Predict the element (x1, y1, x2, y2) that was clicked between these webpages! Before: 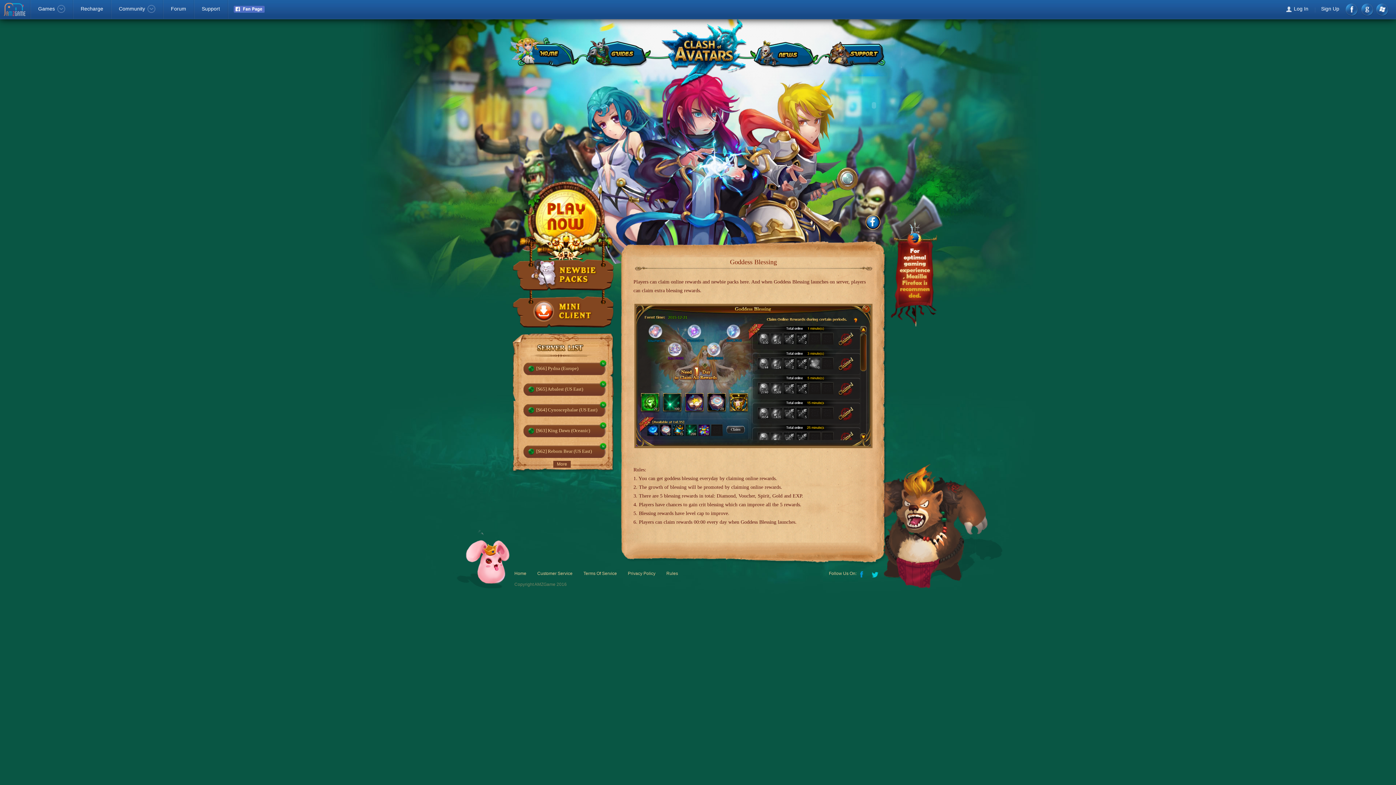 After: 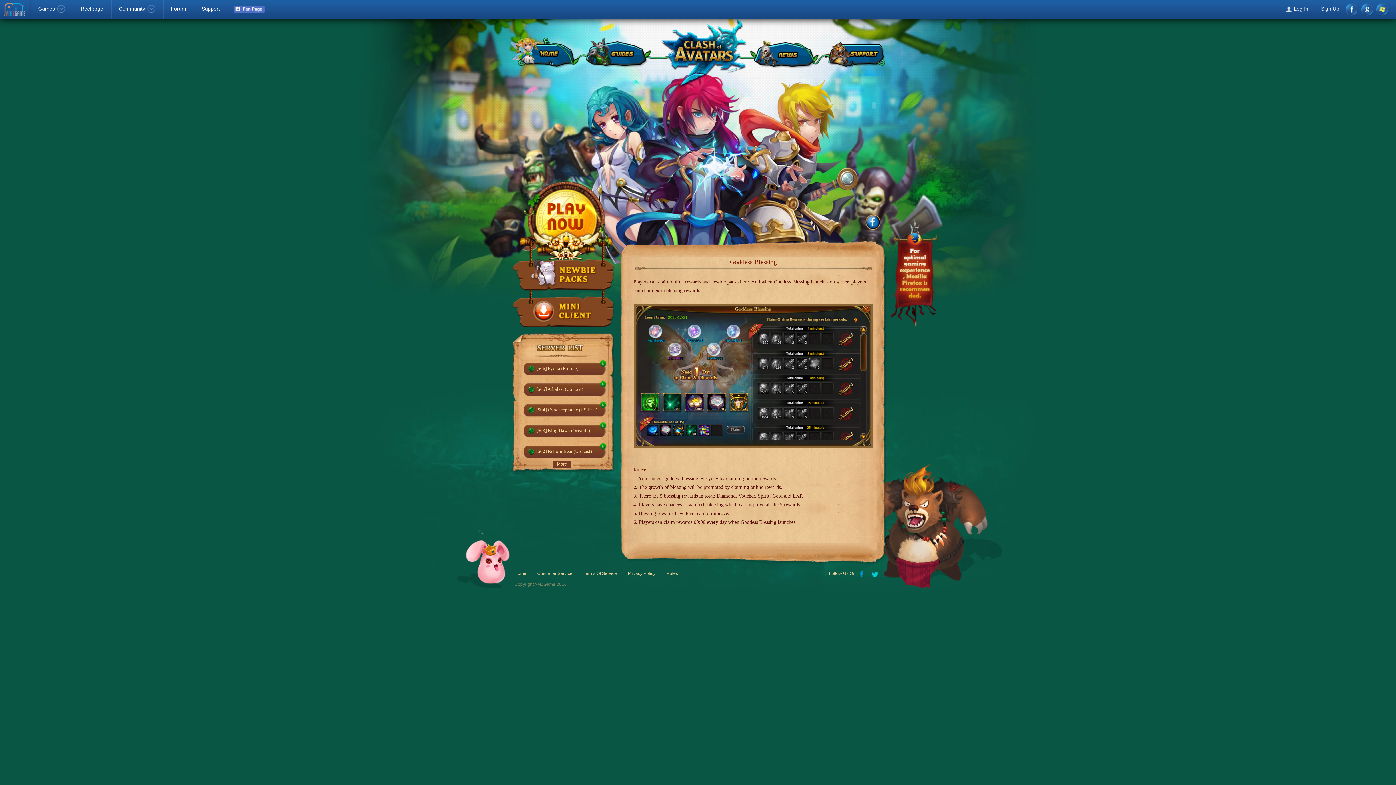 Action: bbox: (1376, 3, 1388, 16) label: Windows